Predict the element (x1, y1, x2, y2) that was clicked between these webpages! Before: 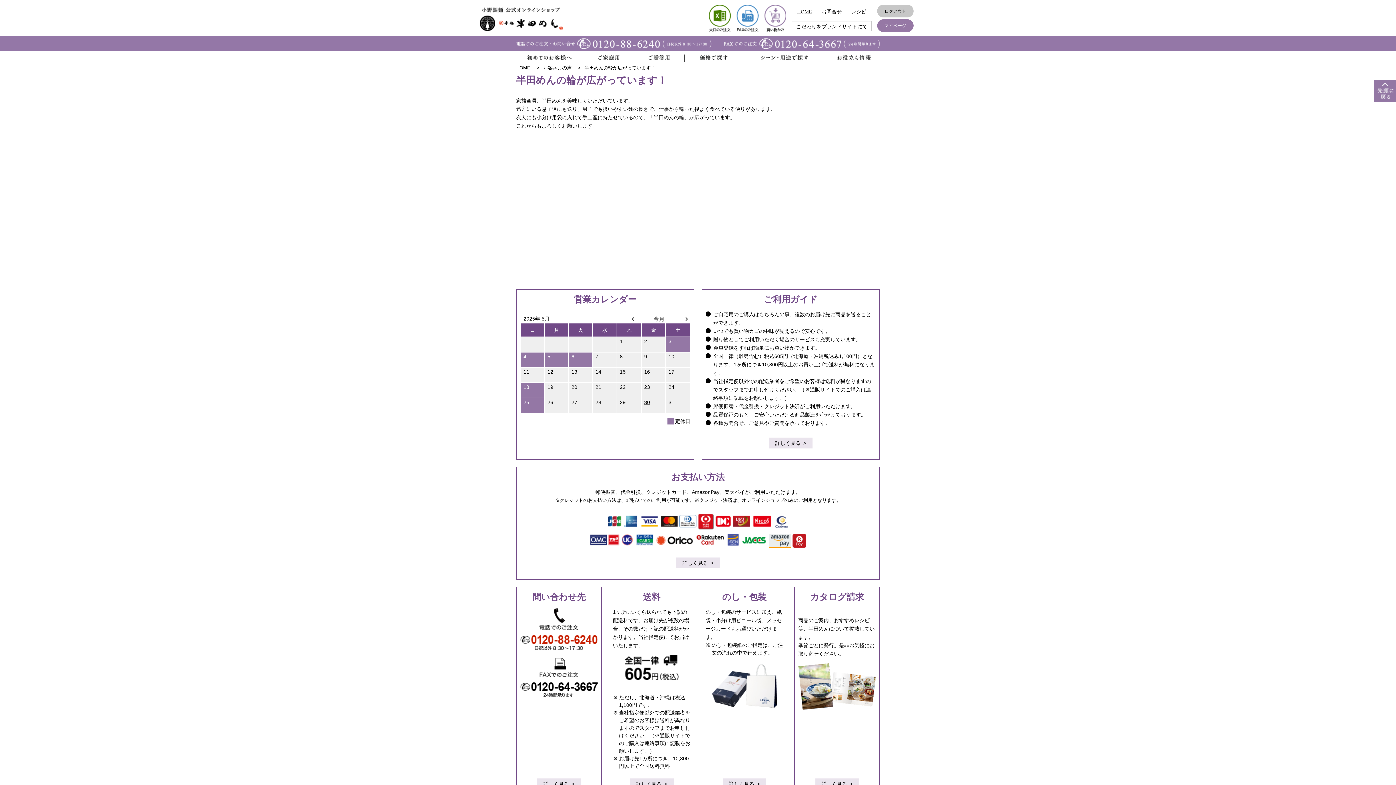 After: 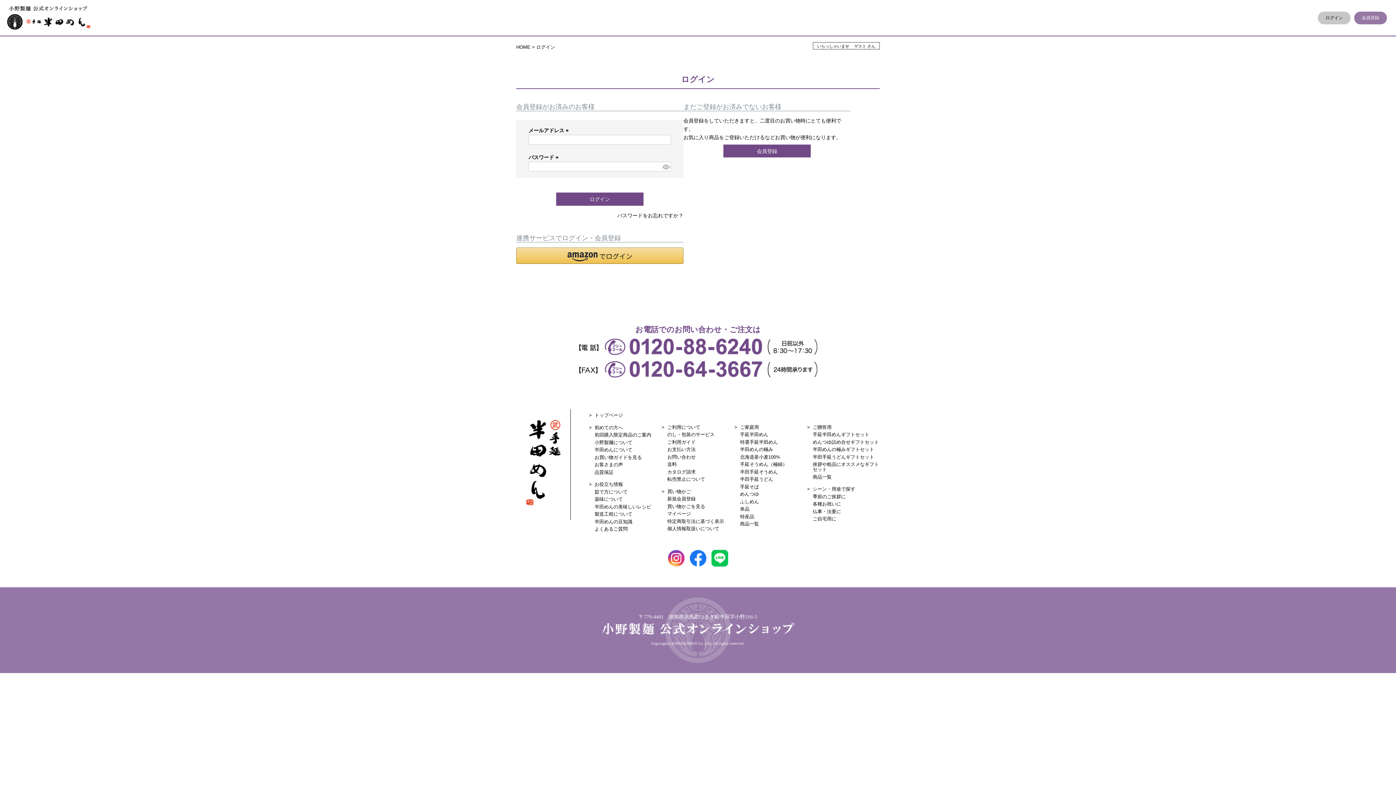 Action: bbox: (877, 19, 913, 32) label: マイページ